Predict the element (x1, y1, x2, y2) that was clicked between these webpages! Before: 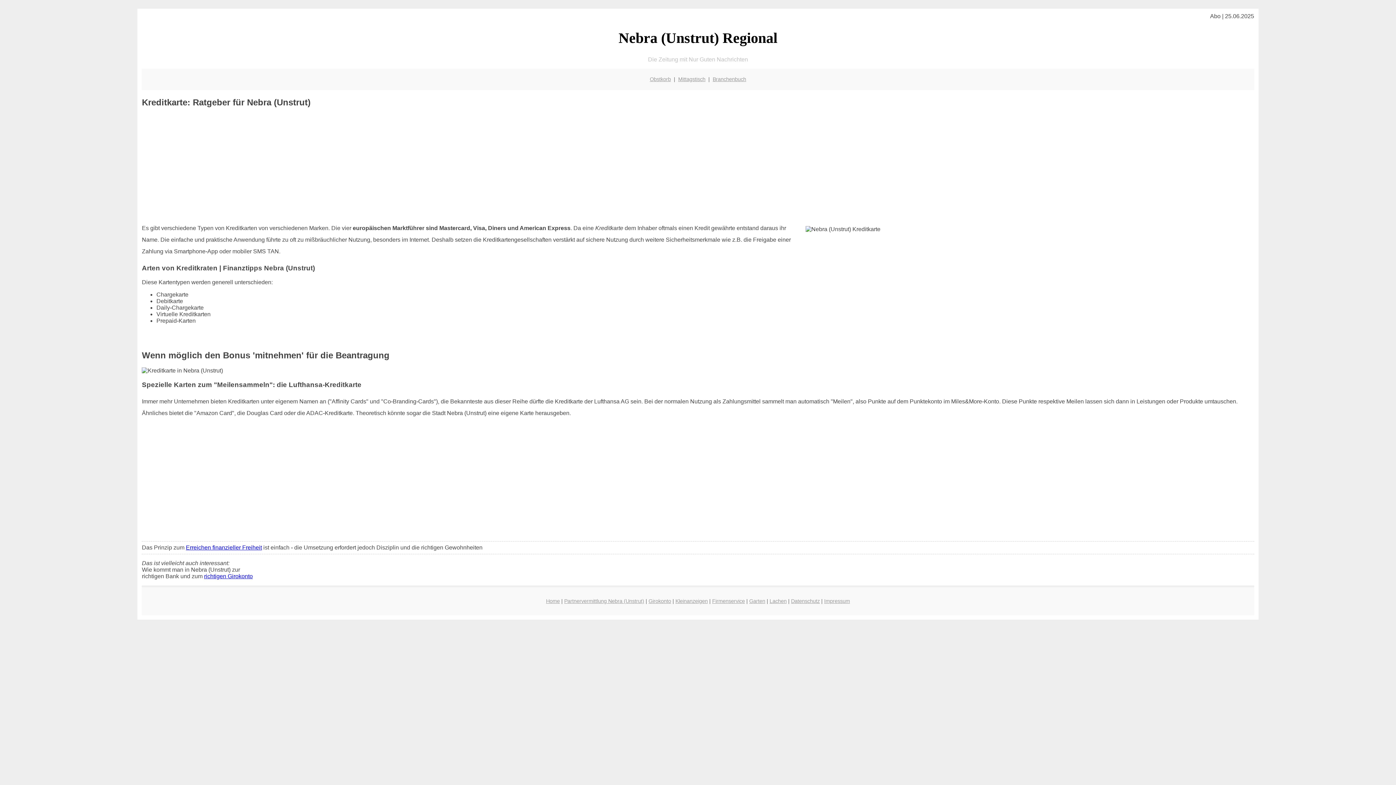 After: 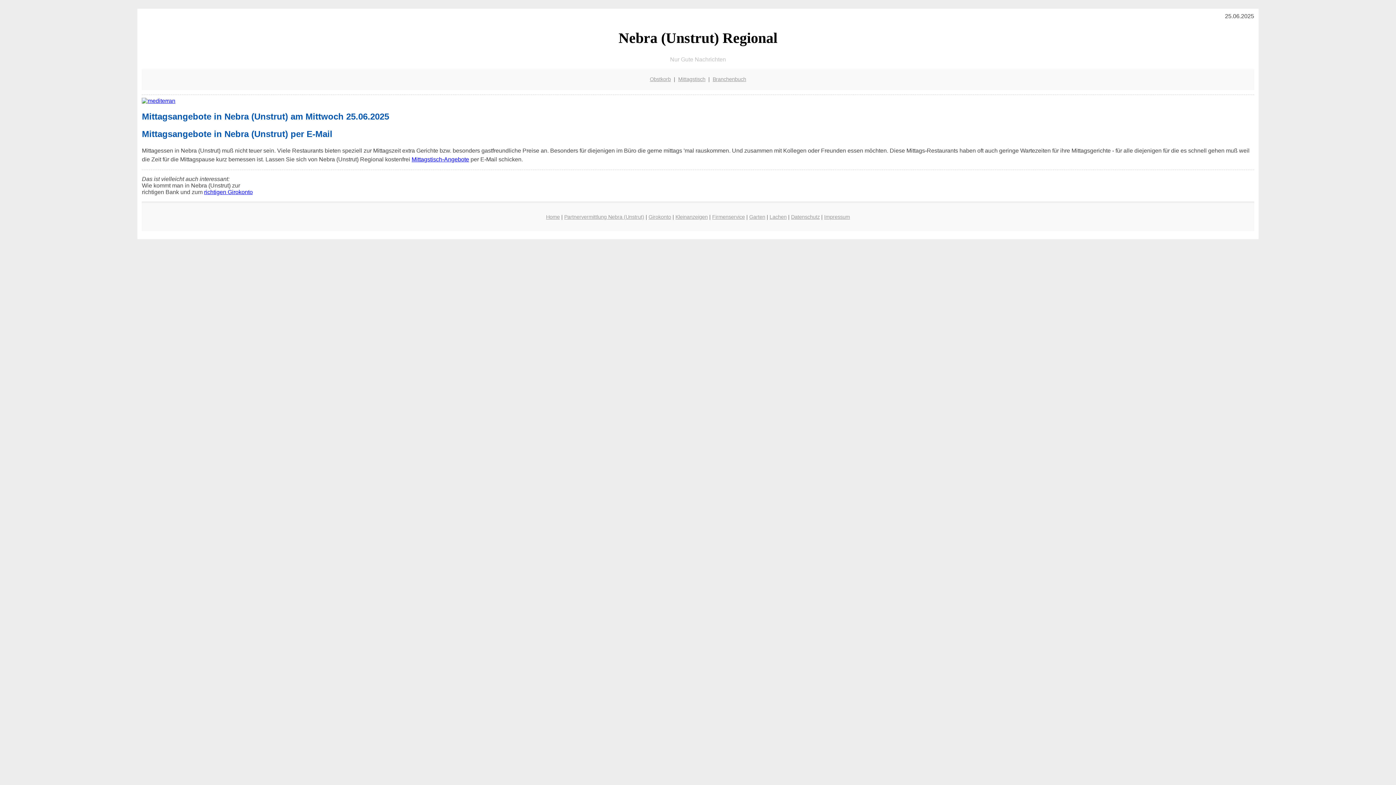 Action: bbox: (546, 598, 560, 604) label: Home